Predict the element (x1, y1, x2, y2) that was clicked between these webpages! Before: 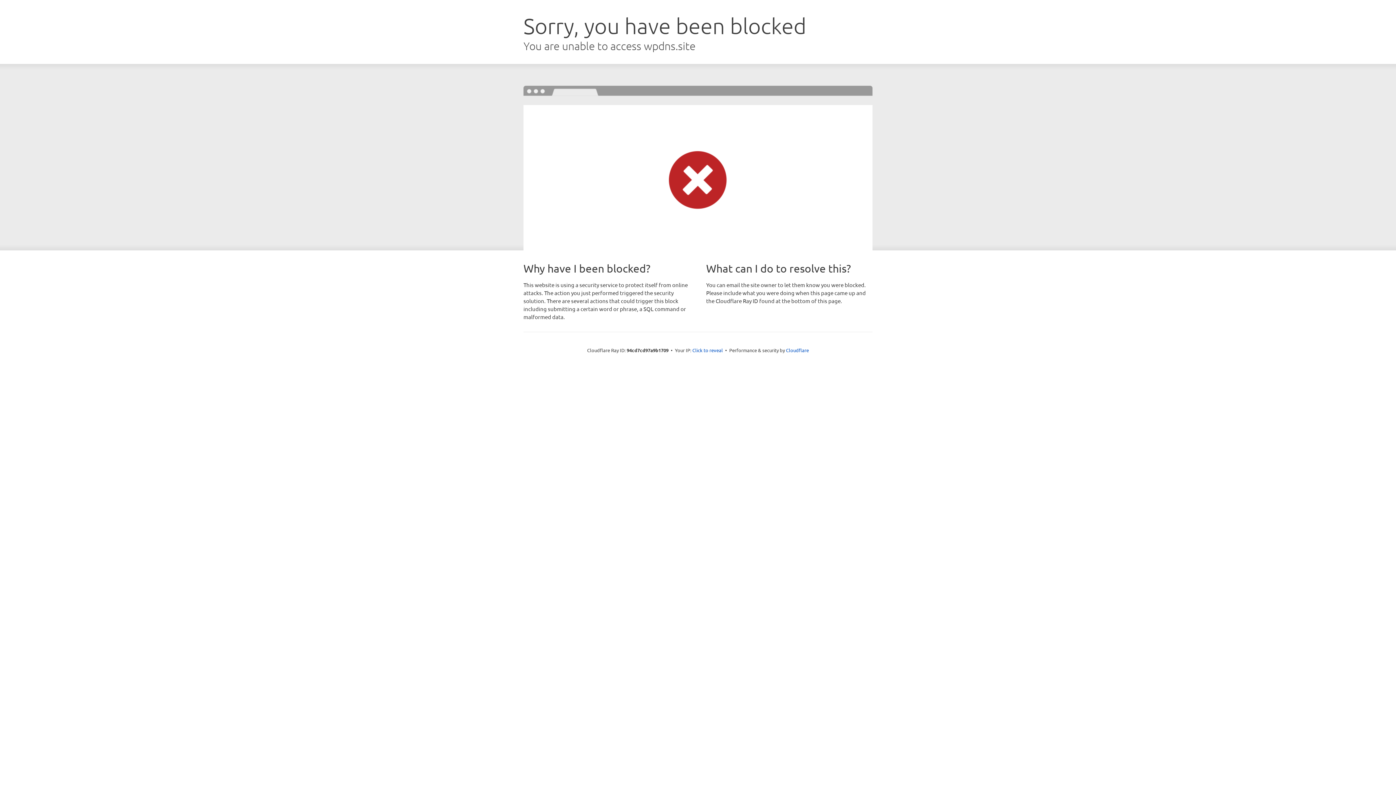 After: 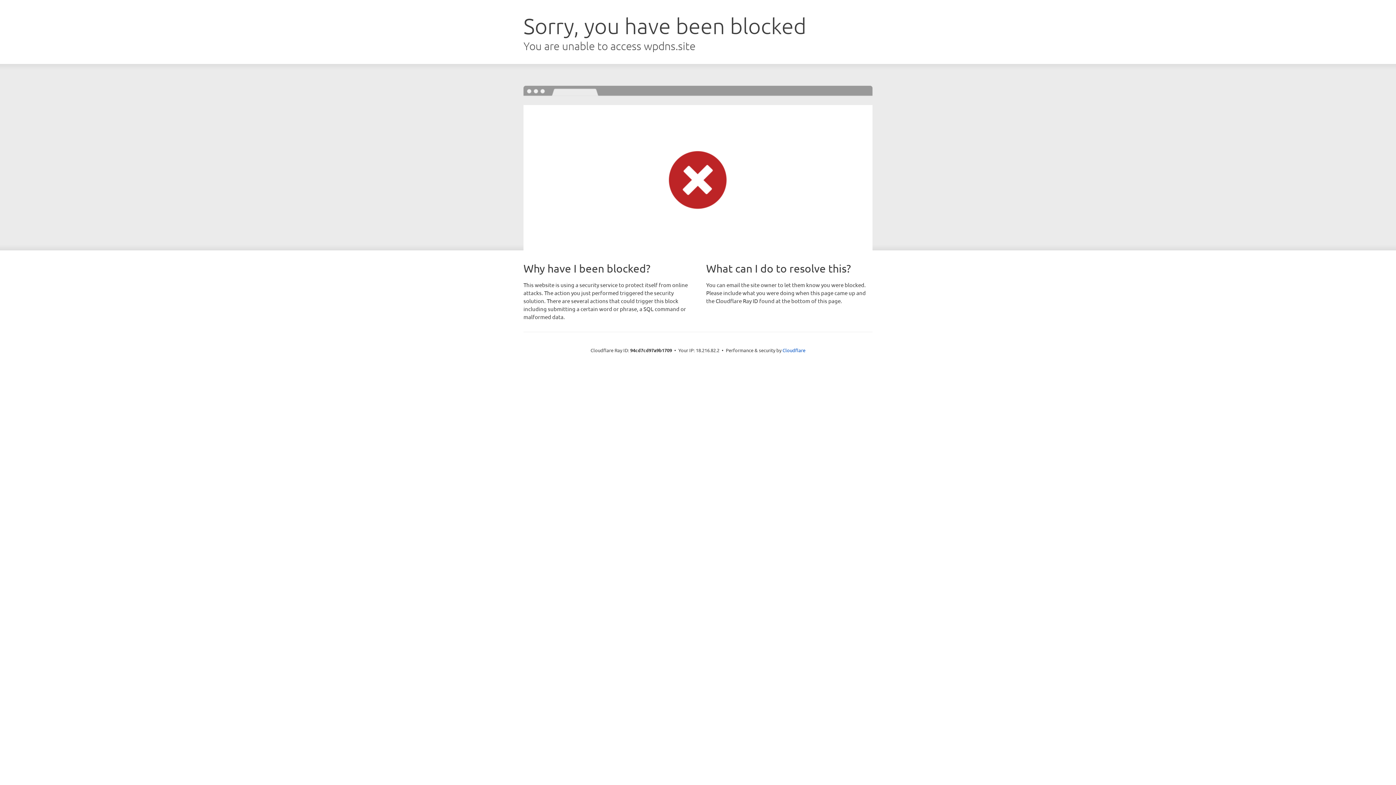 Action: bbox: (692, 346, 723, 353) label: Click to reveal